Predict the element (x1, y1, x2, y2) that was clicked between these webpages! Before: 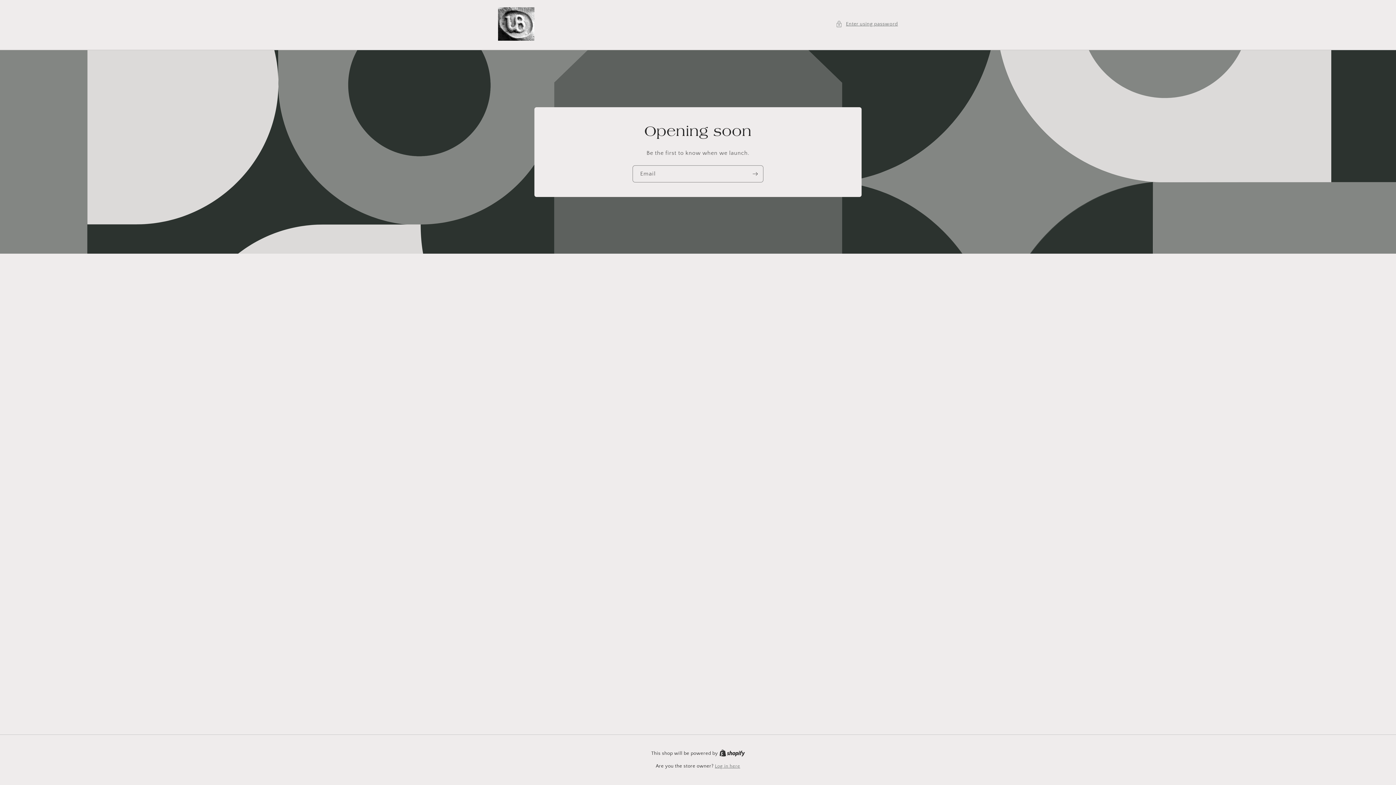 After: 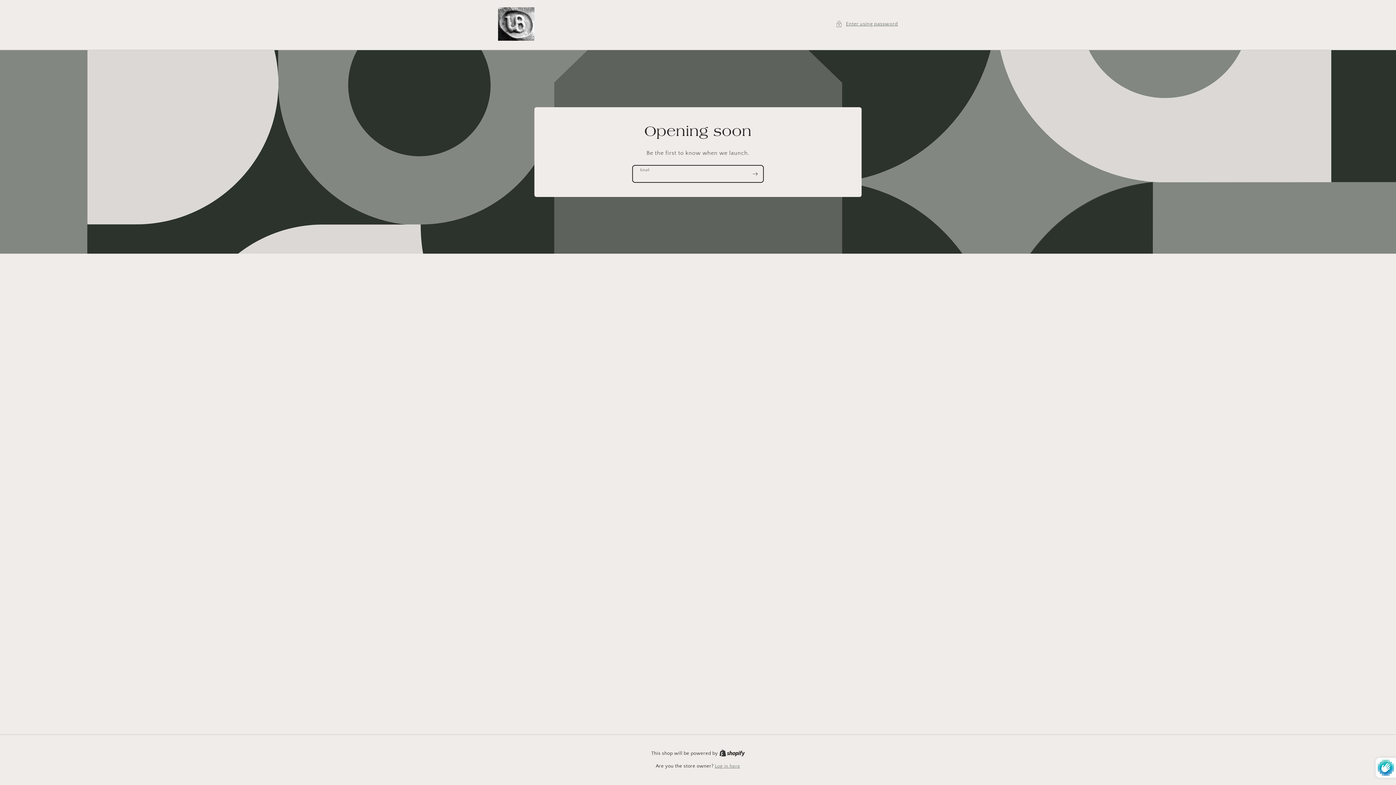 Action: label: Subscribe bbox: (747, 165, 763, 182)